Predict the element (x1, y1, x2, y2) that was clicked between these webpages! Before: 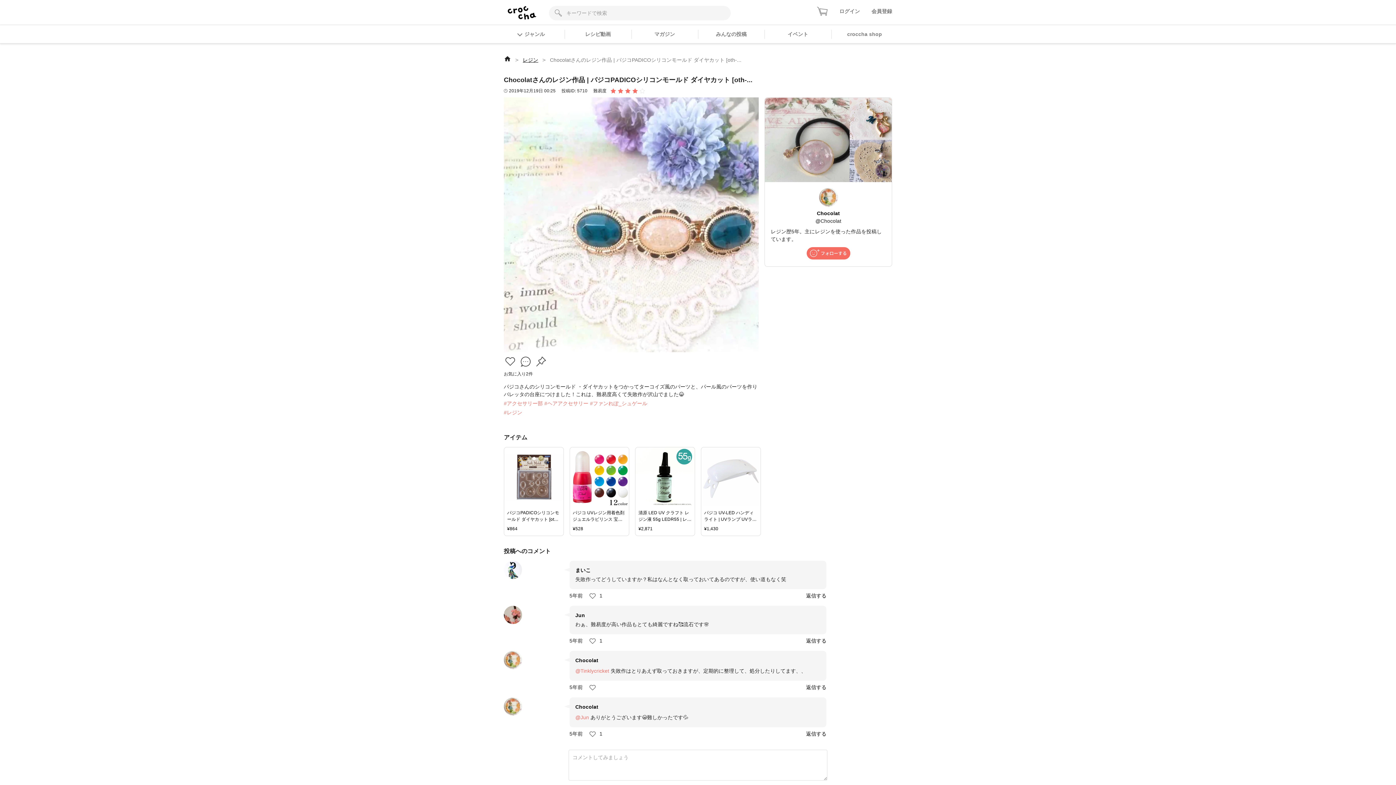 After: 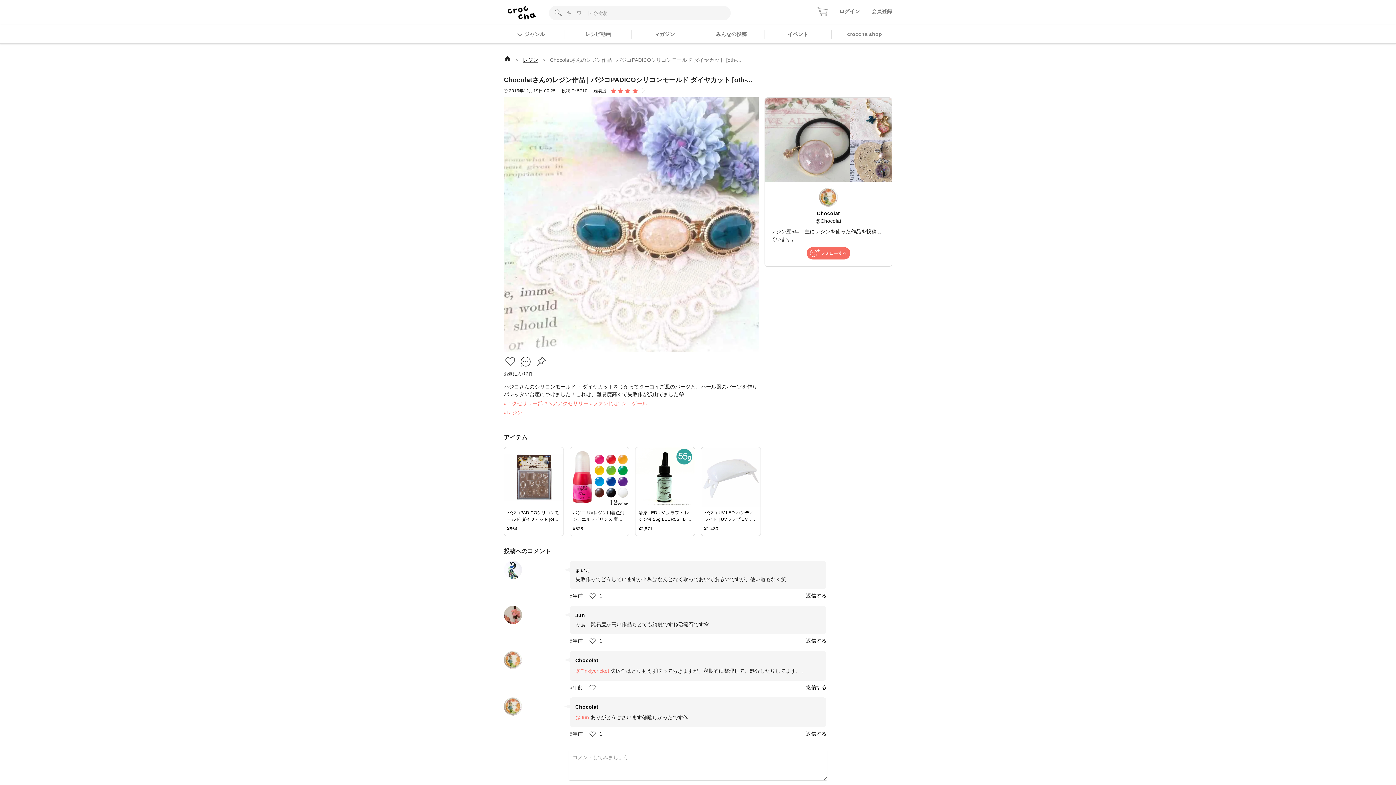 Action: bbox: (817, 5, 827, 16)